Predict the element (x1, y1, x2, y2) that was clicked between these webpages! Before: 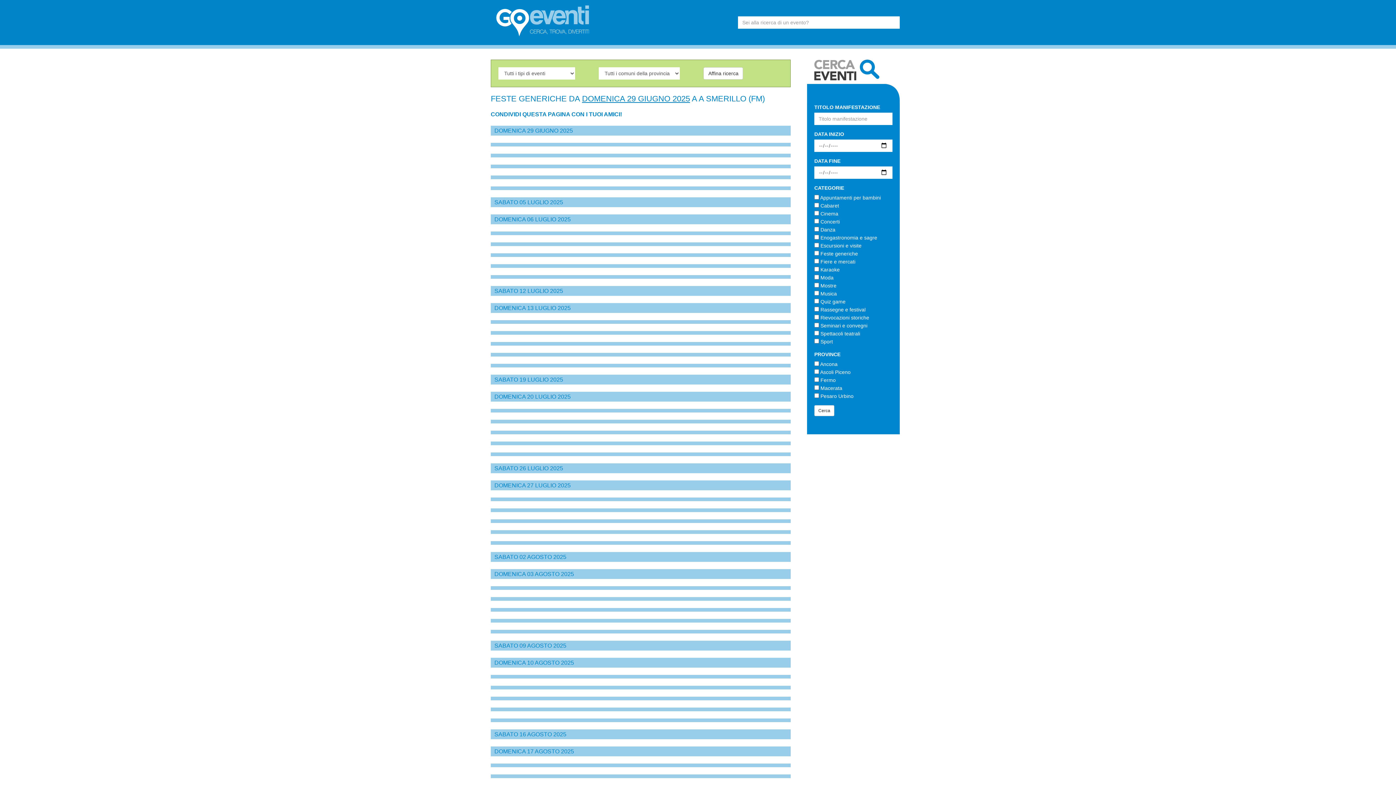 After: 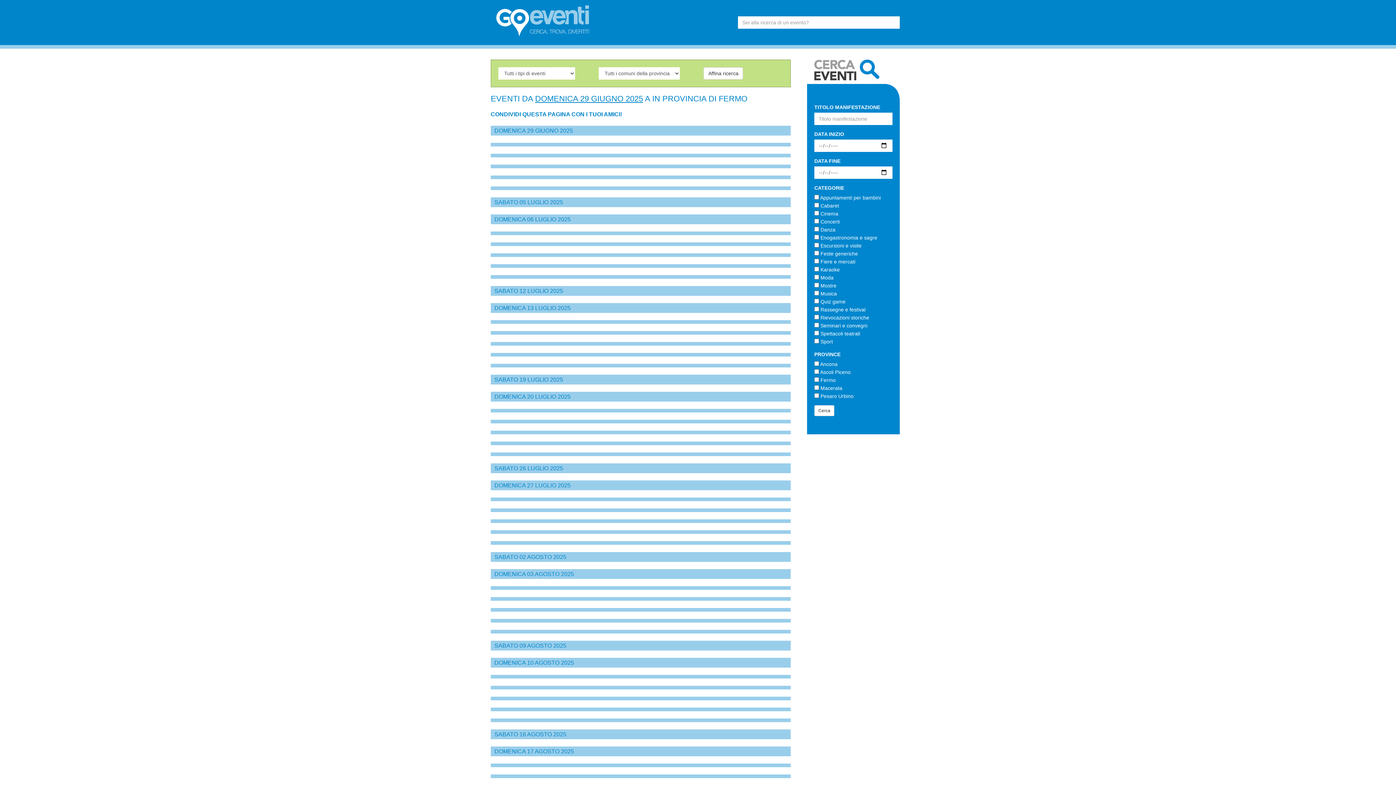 Action: bbox: (703, 67, 743, 79) label: Affina ricerca